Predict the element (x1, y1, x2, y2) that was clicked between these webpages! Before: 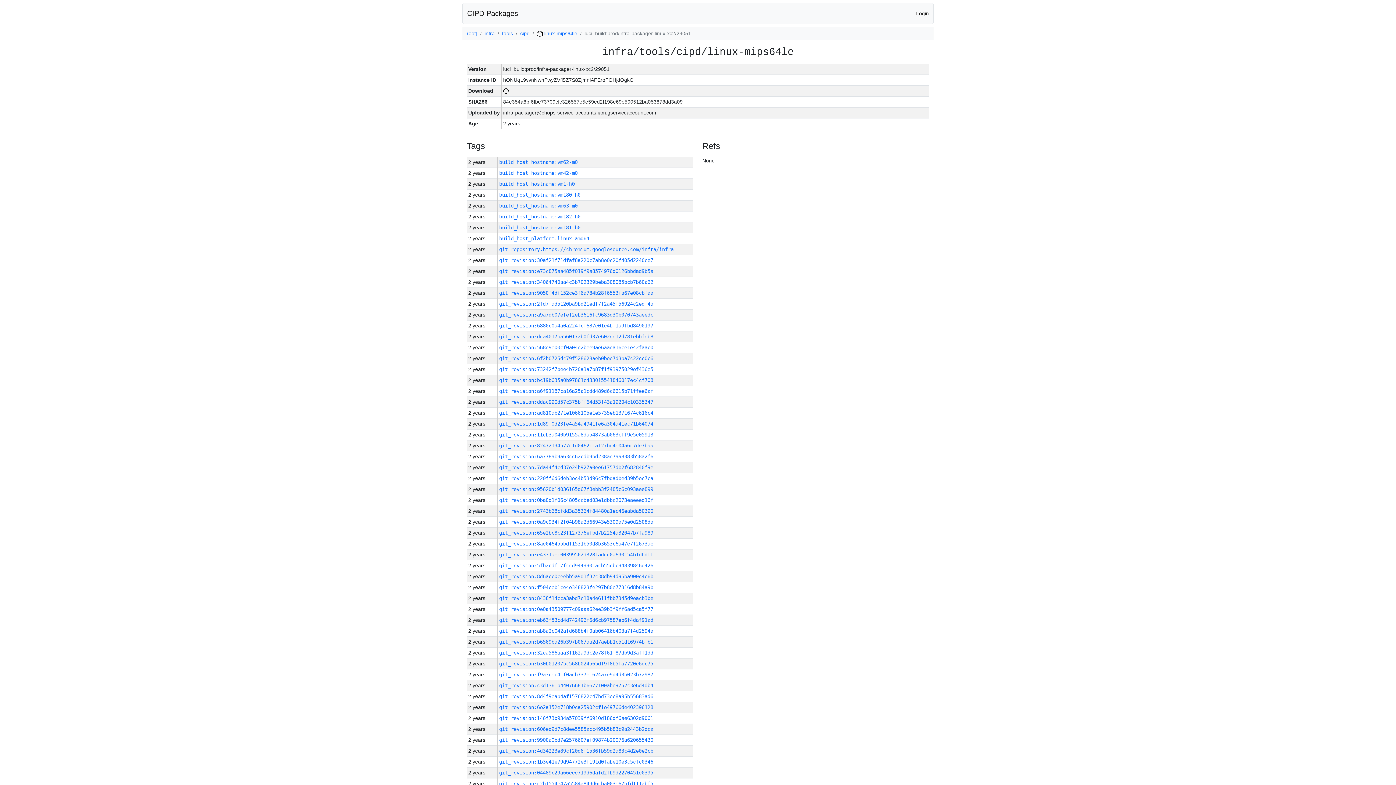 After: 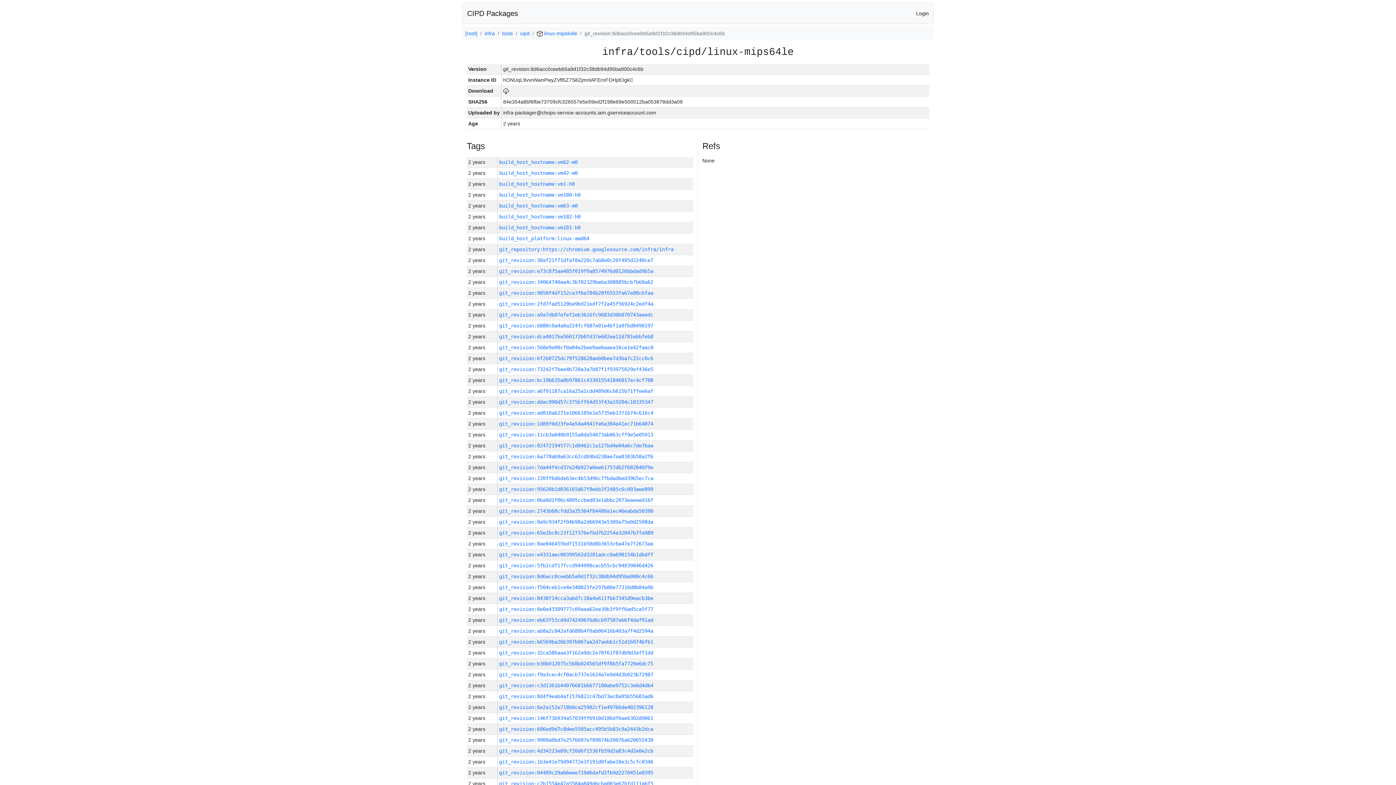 Action: bbox: (499, 573, 653, 579) label: git_revision:8d6acc0ceebb5a9d1f32c38db94d95ba900c4c6b